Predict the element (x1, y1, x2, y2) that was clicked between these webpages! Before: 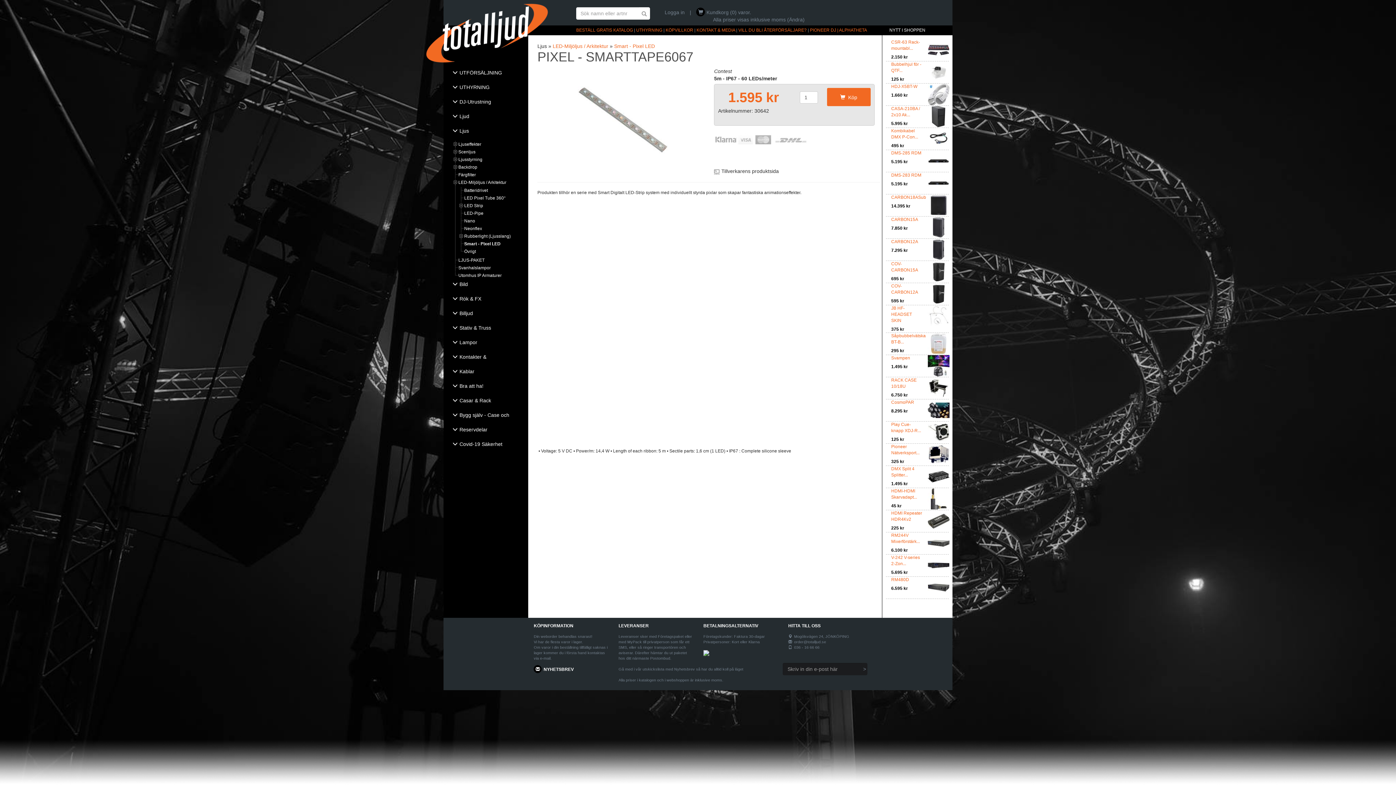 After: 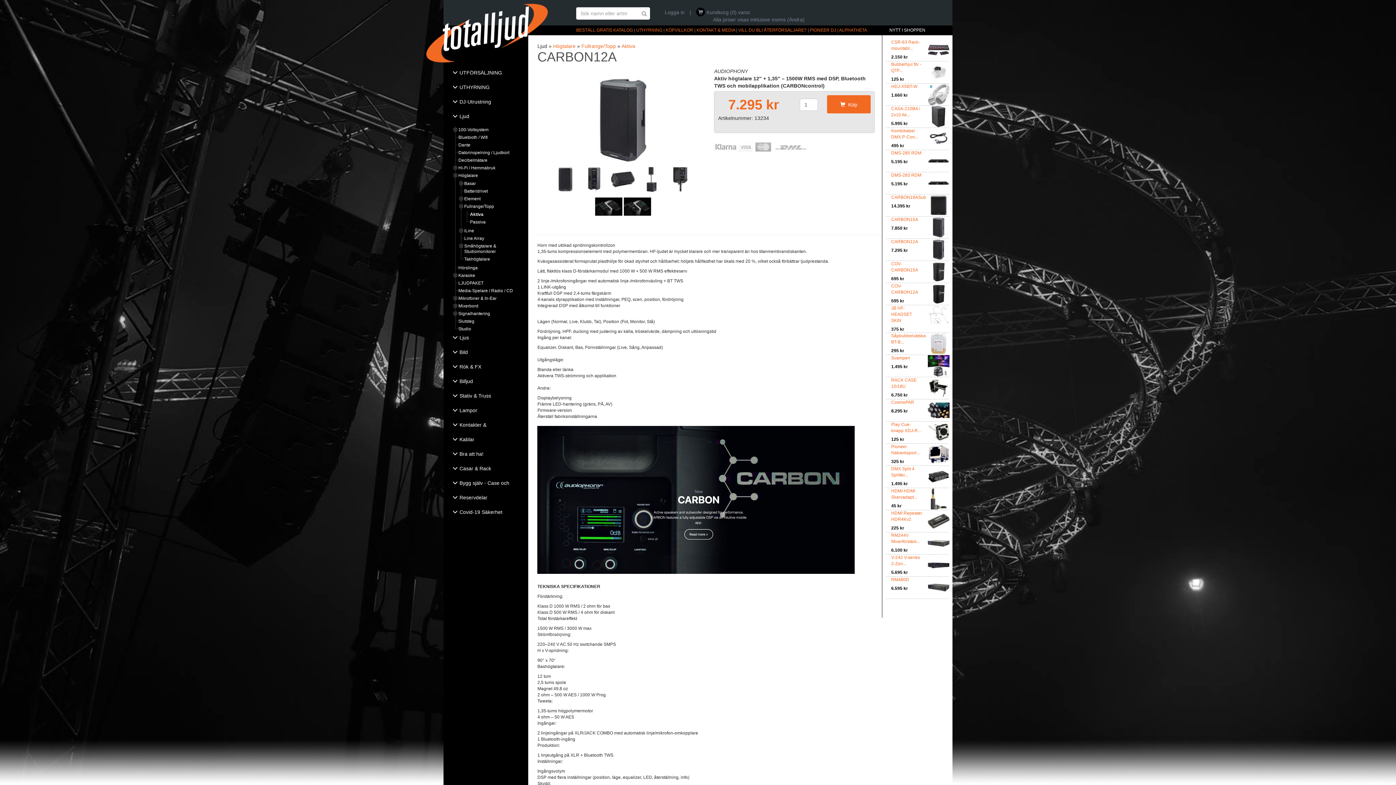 Action: bbox: (928, 246, 949, 252)